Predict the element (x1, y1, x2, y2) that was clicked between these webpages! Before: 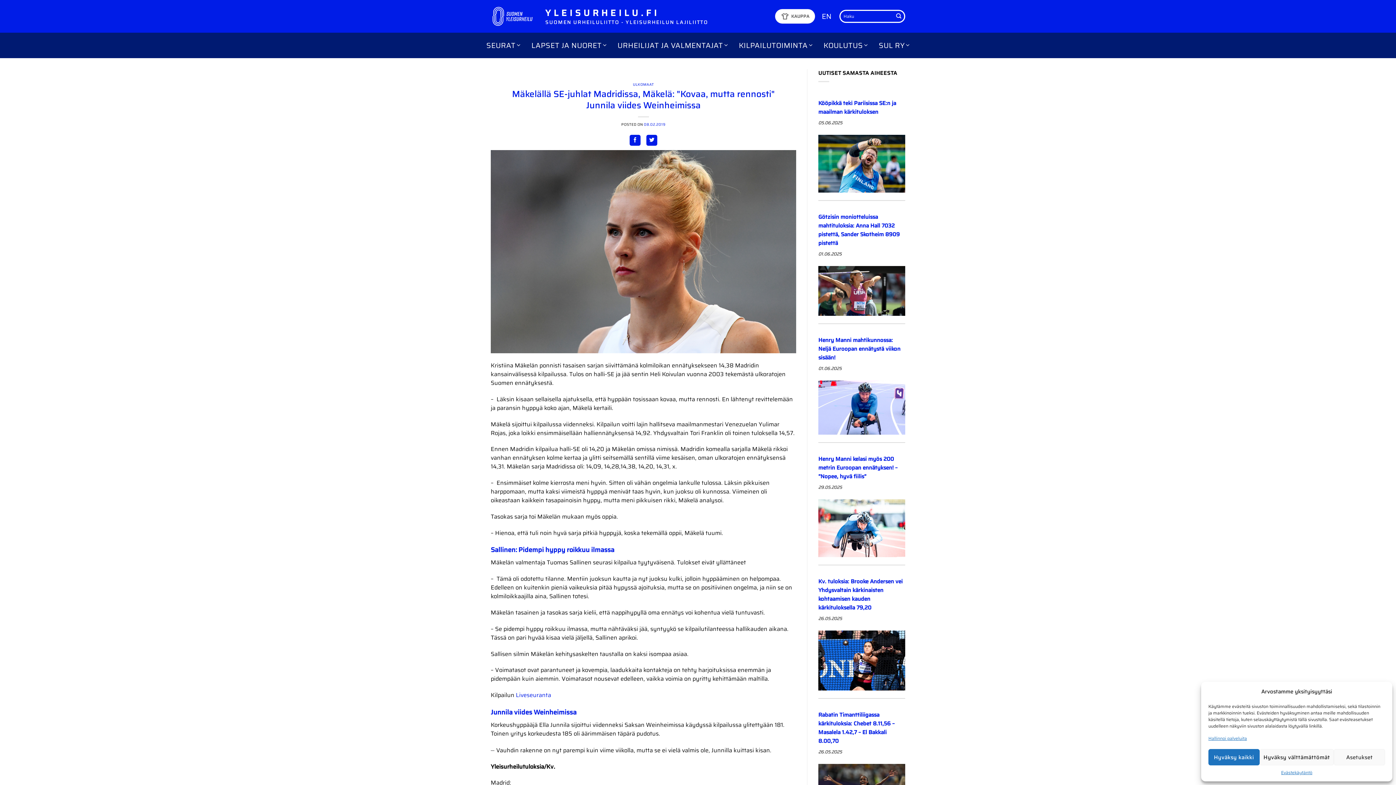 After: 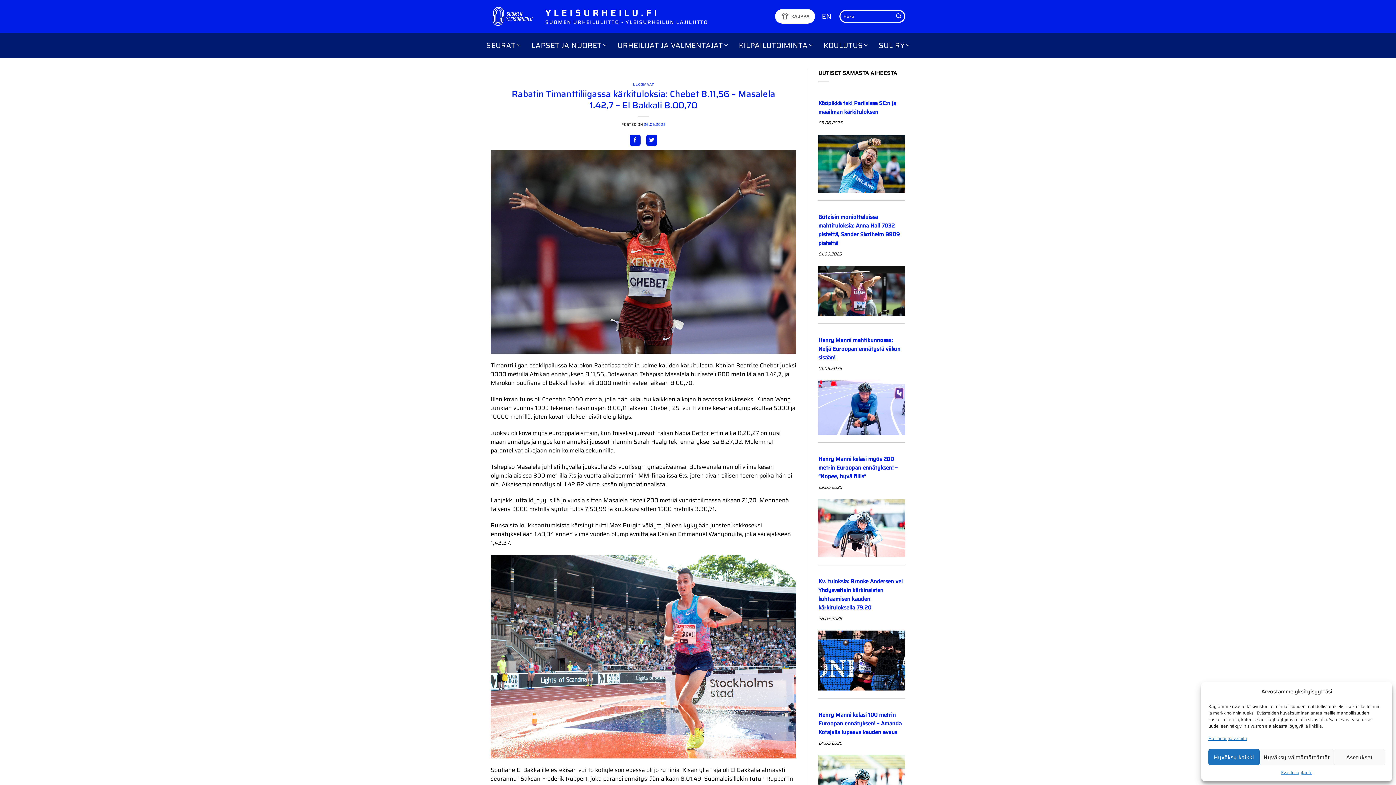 Action: label: Rabatin Timanttiliigassa kärkituloksia: Chebet 8.11,56 – Masalela 1.42,7 – El Bakkali 8.00,70 bbox: (818, 708, 905, 748)